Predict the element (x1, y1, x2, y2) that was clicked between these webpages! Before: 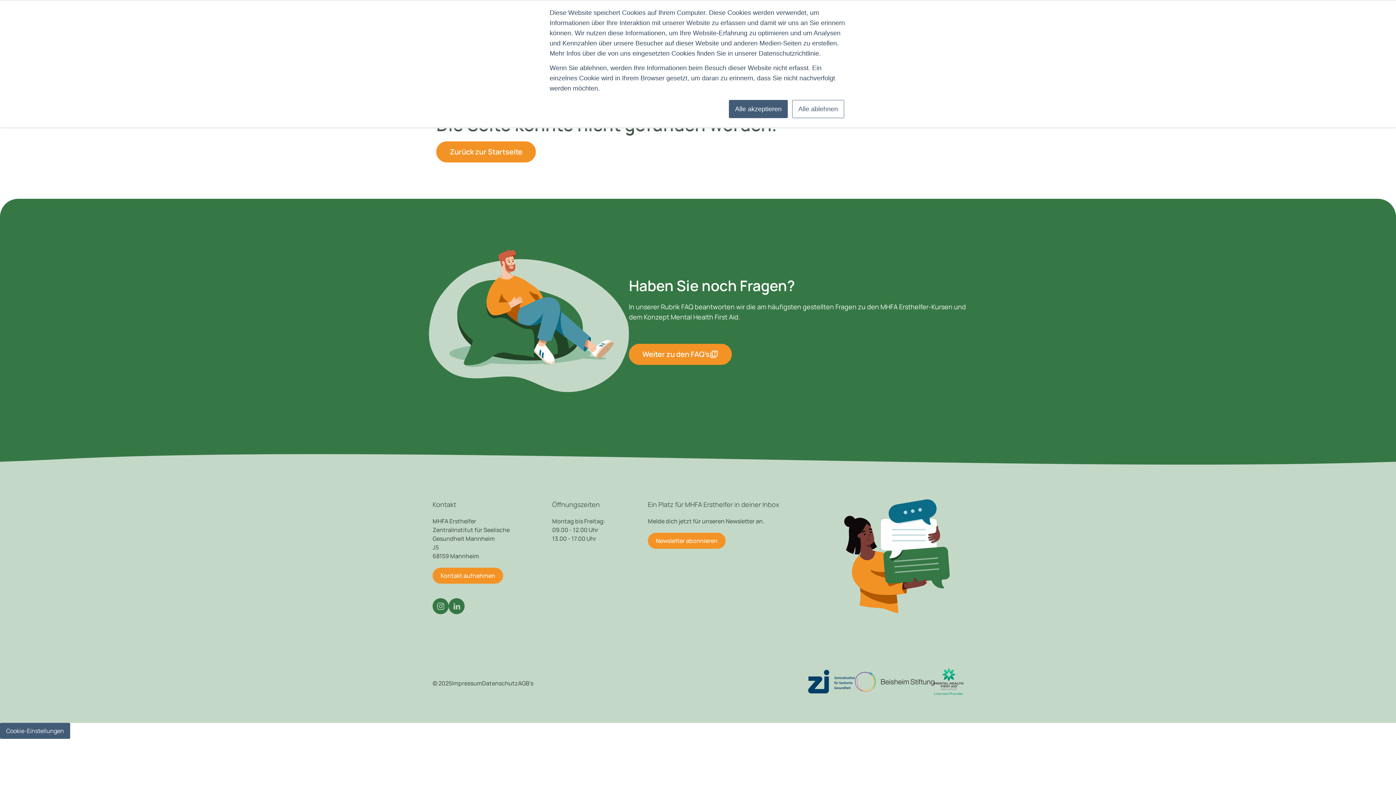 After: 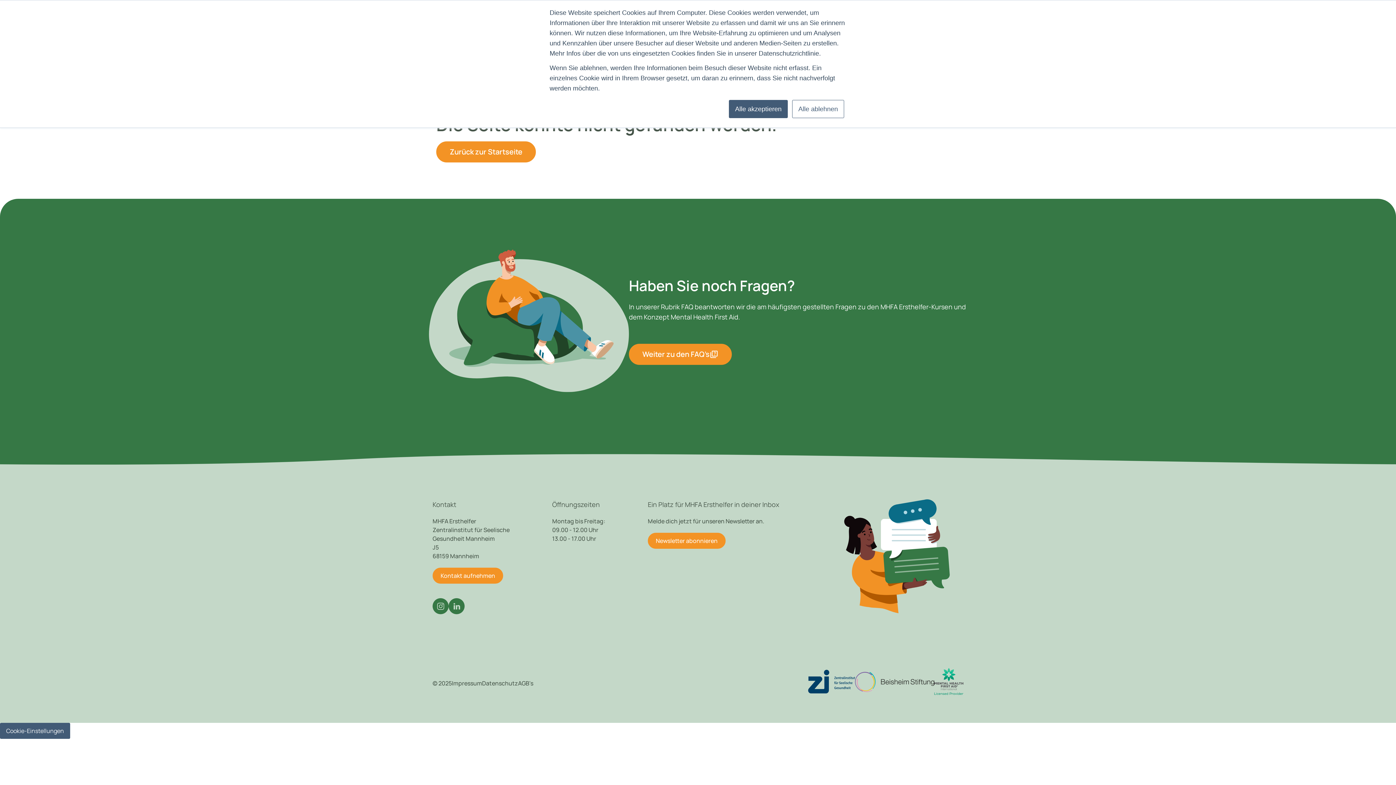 Action: bbox: (808, 670, 855, 696)